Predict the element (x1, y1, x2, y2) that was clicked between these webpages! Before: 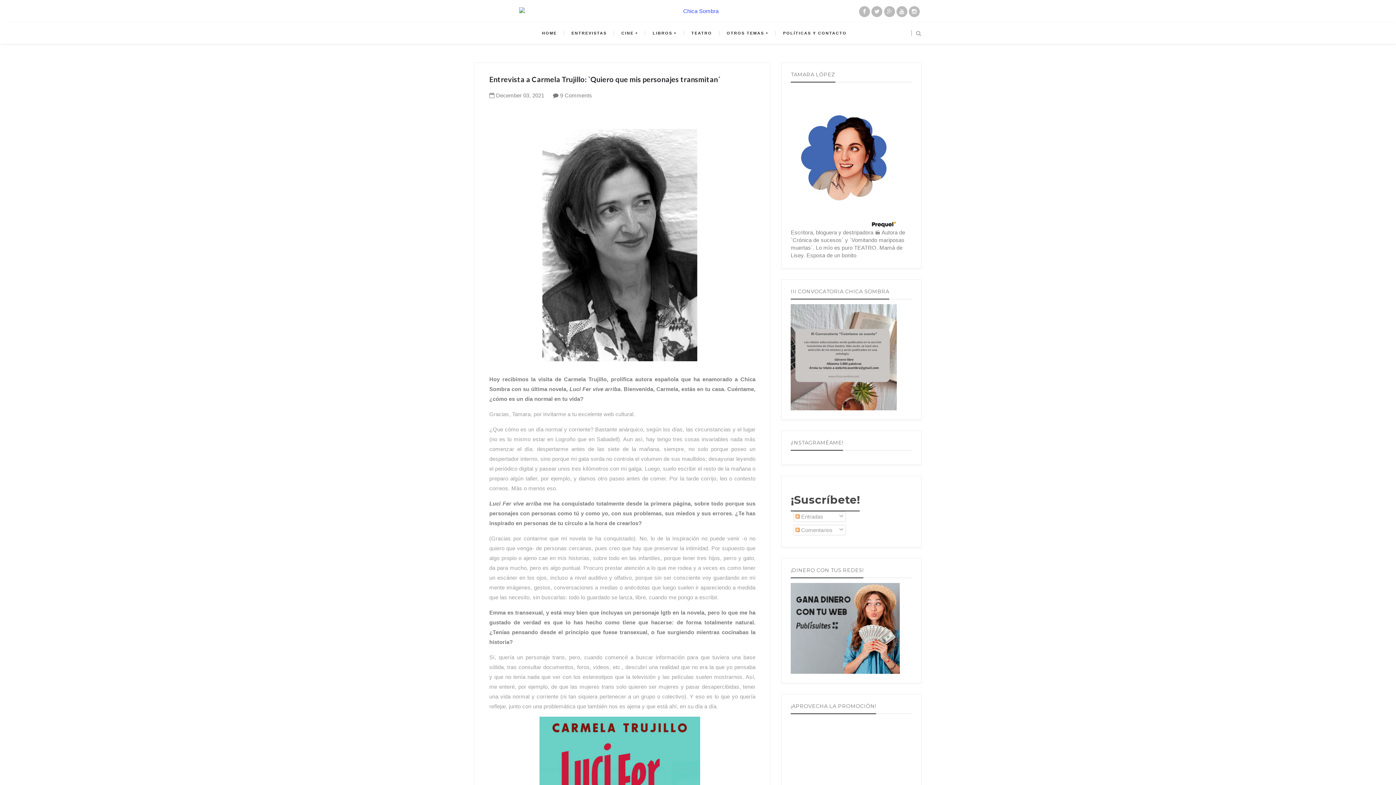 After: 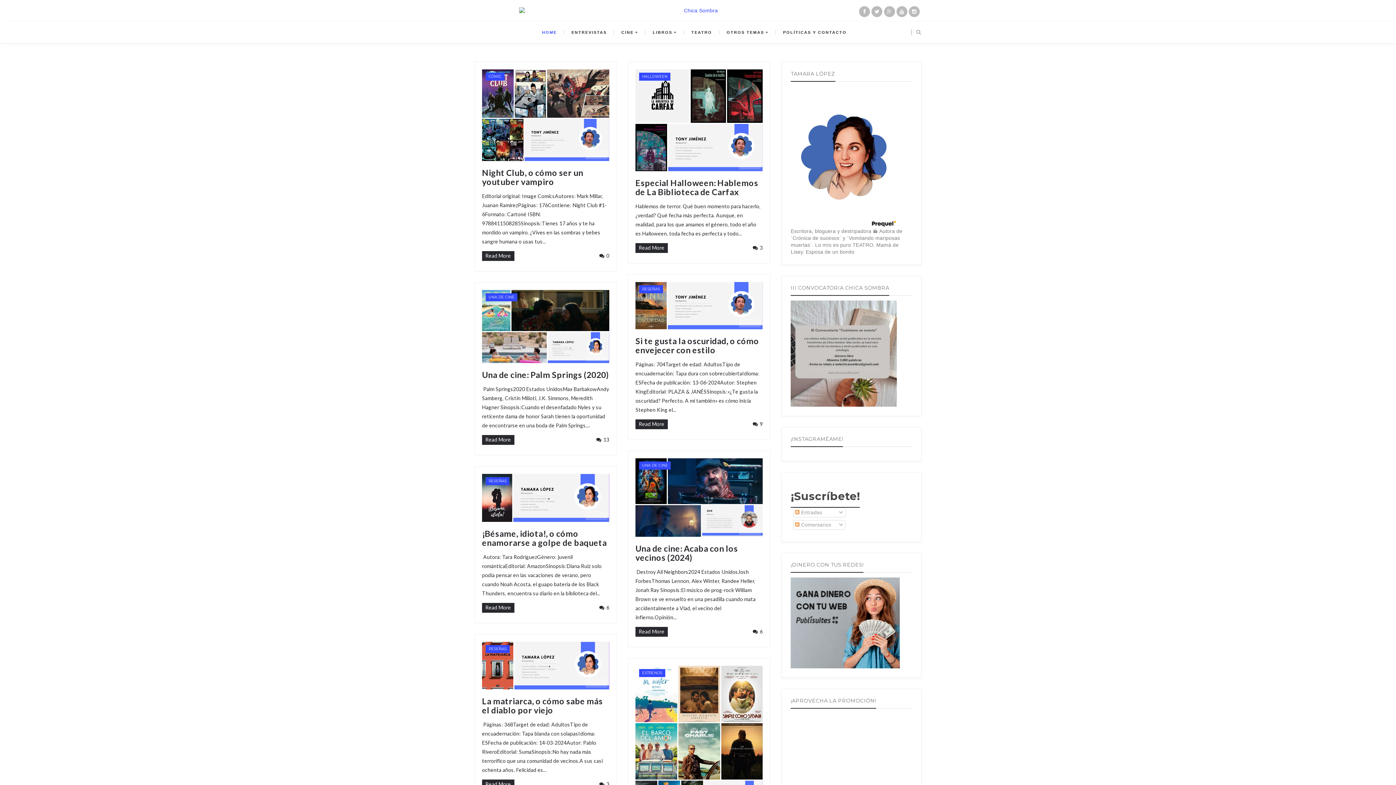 Action: bbox: (519, 7, 877, 14)